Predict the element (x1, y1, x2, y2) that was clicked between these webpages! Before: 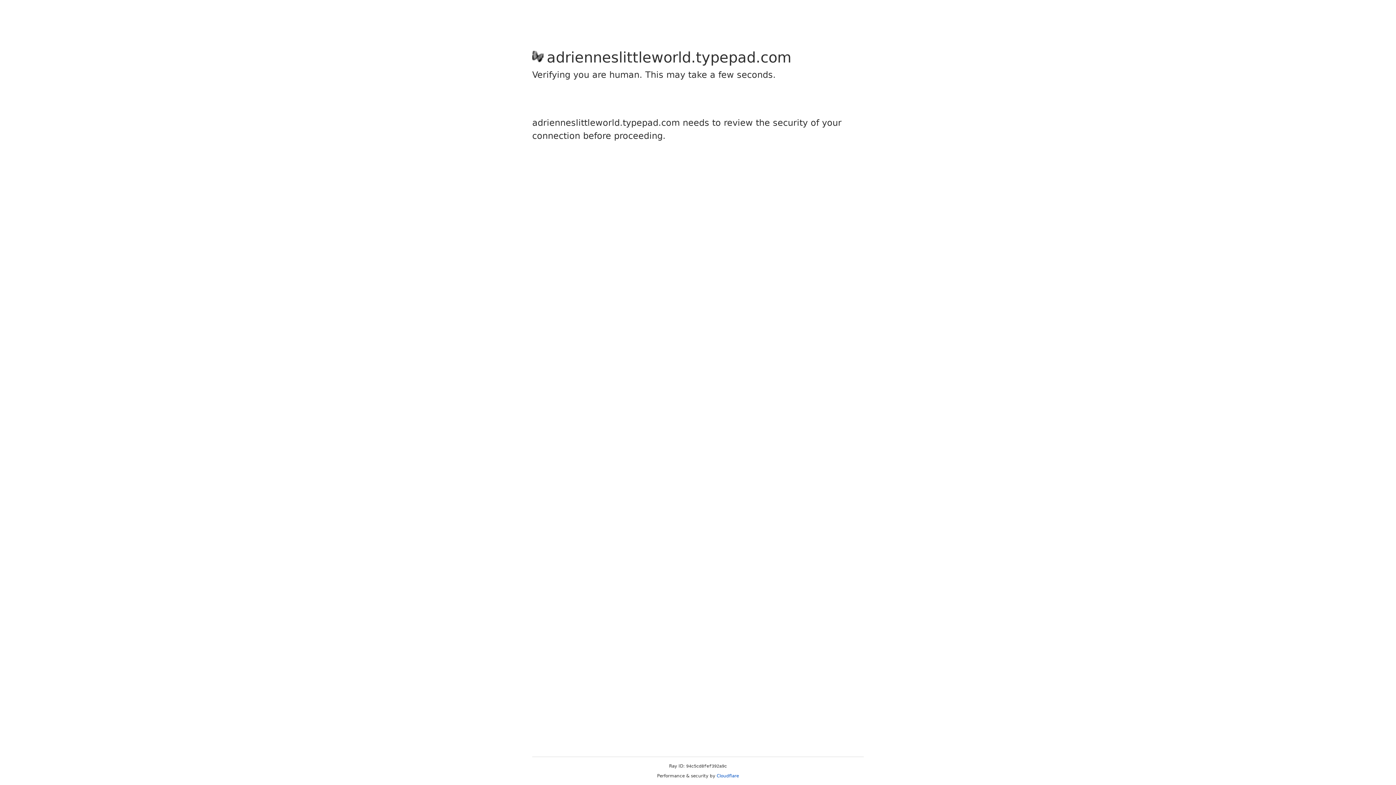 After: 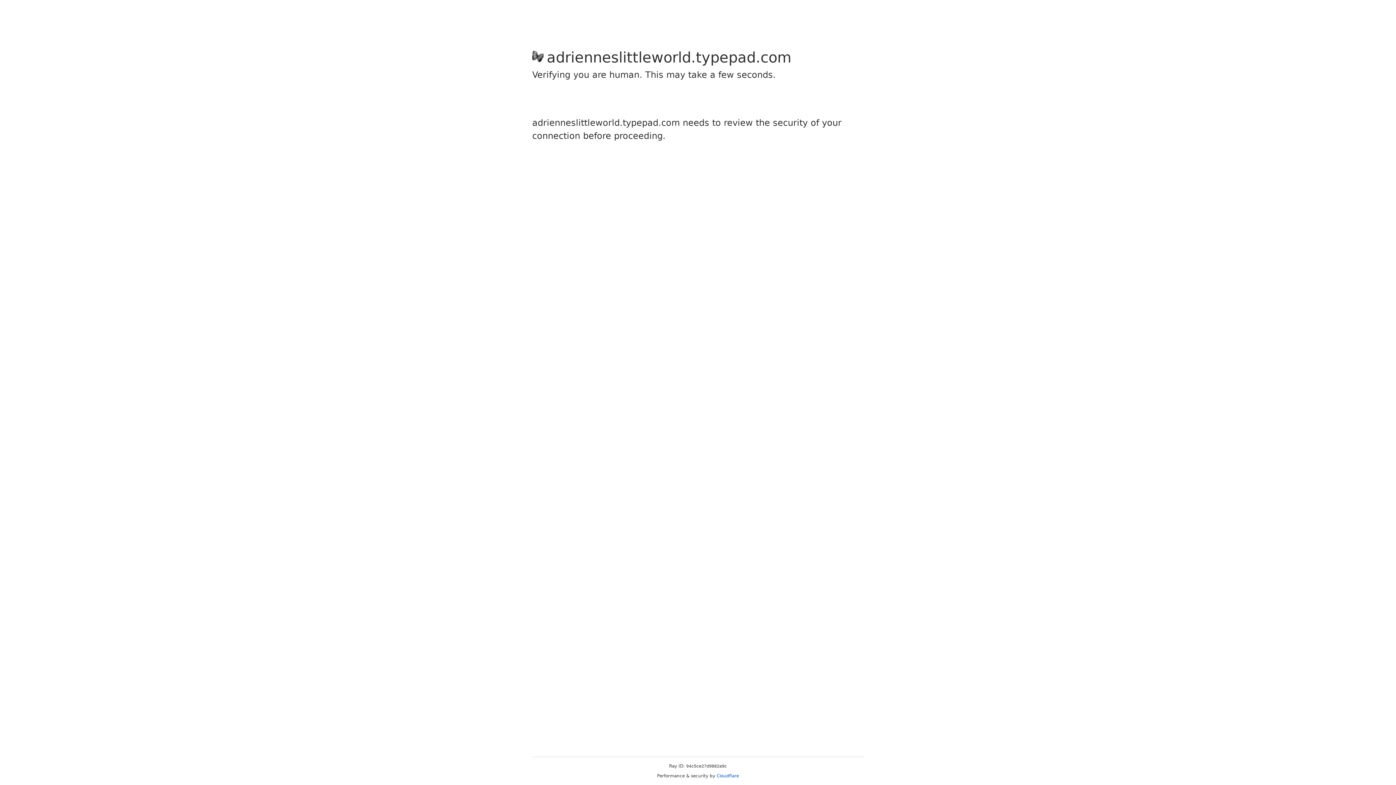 Action: label: Cloudflare bbox: (716, 773, 739, 778)